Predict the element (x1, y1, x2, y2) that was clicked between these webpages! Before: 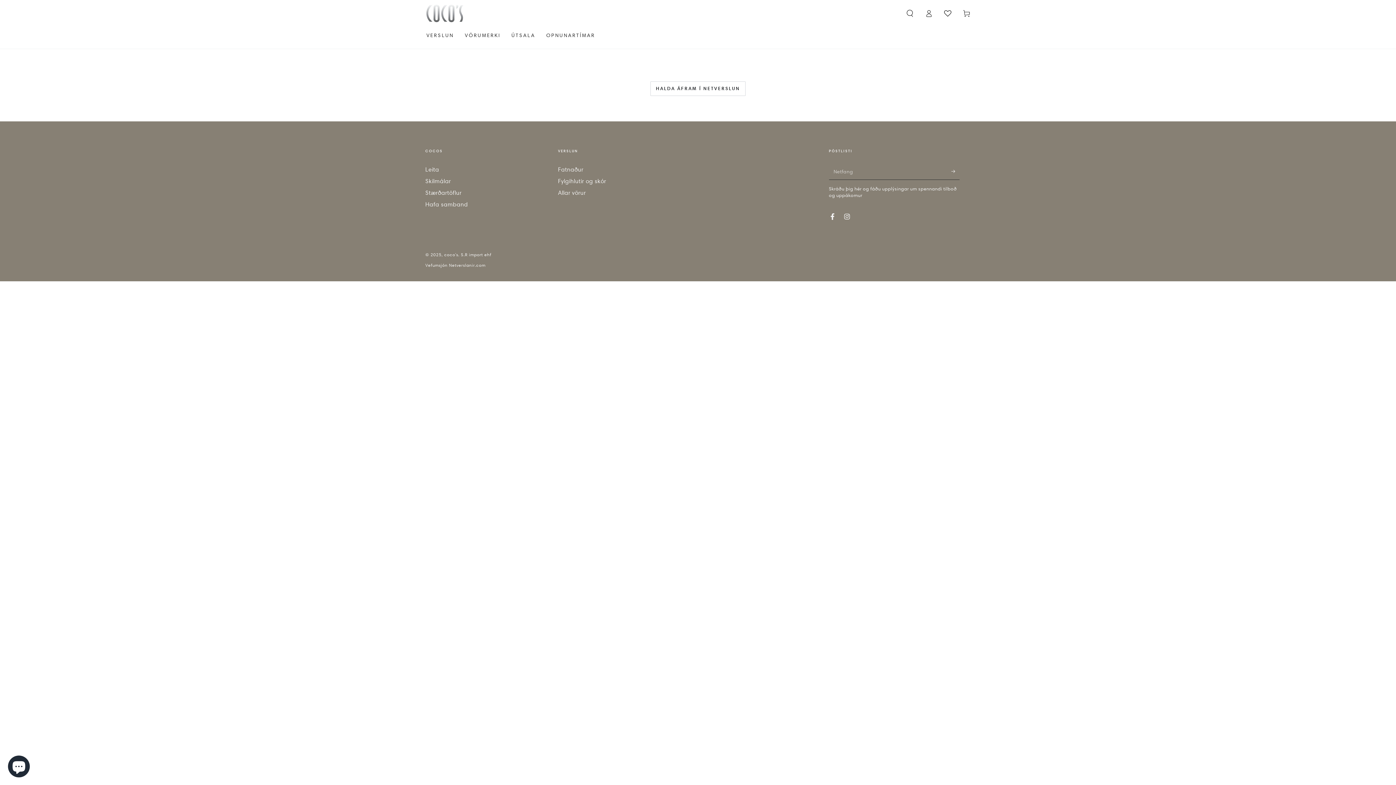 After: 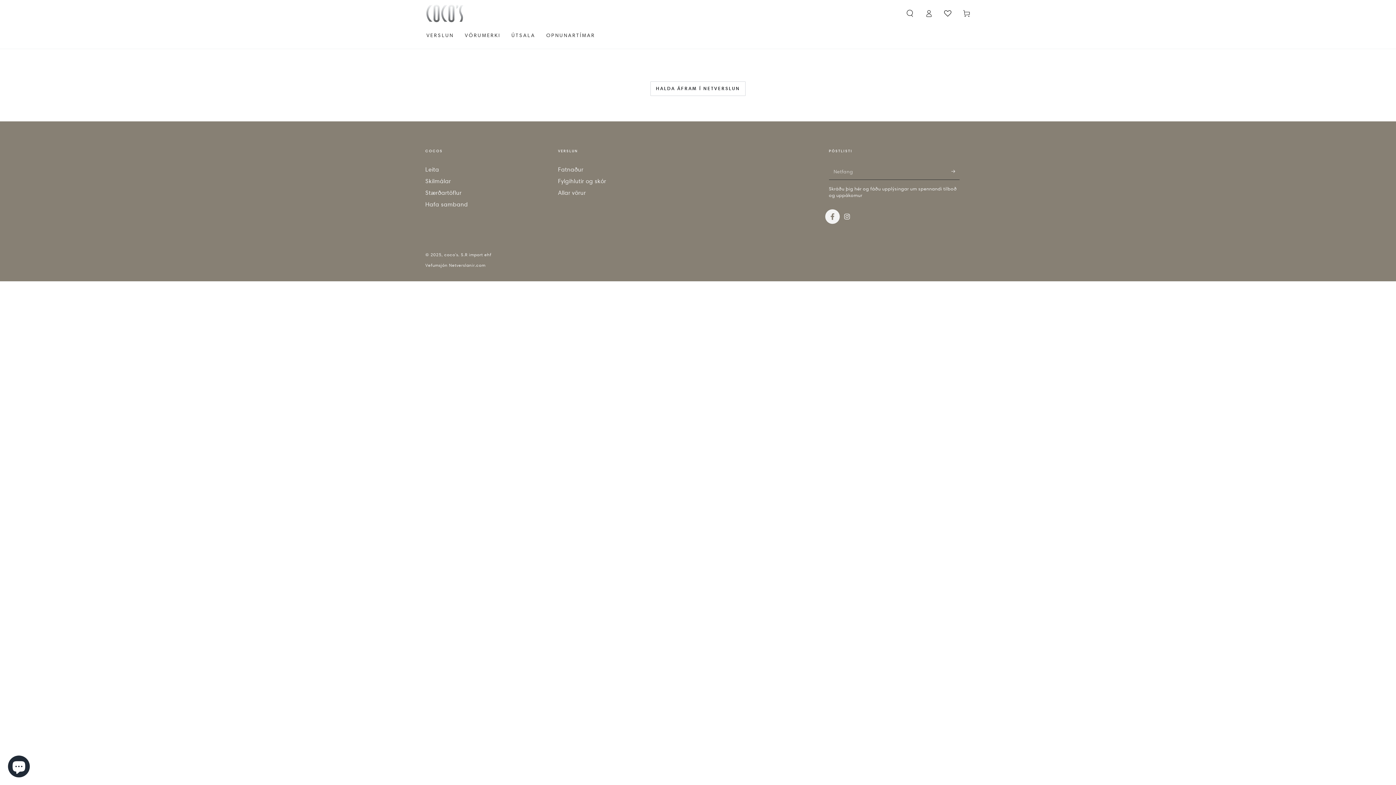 Action: bbox: (825, 209, 840, 223)